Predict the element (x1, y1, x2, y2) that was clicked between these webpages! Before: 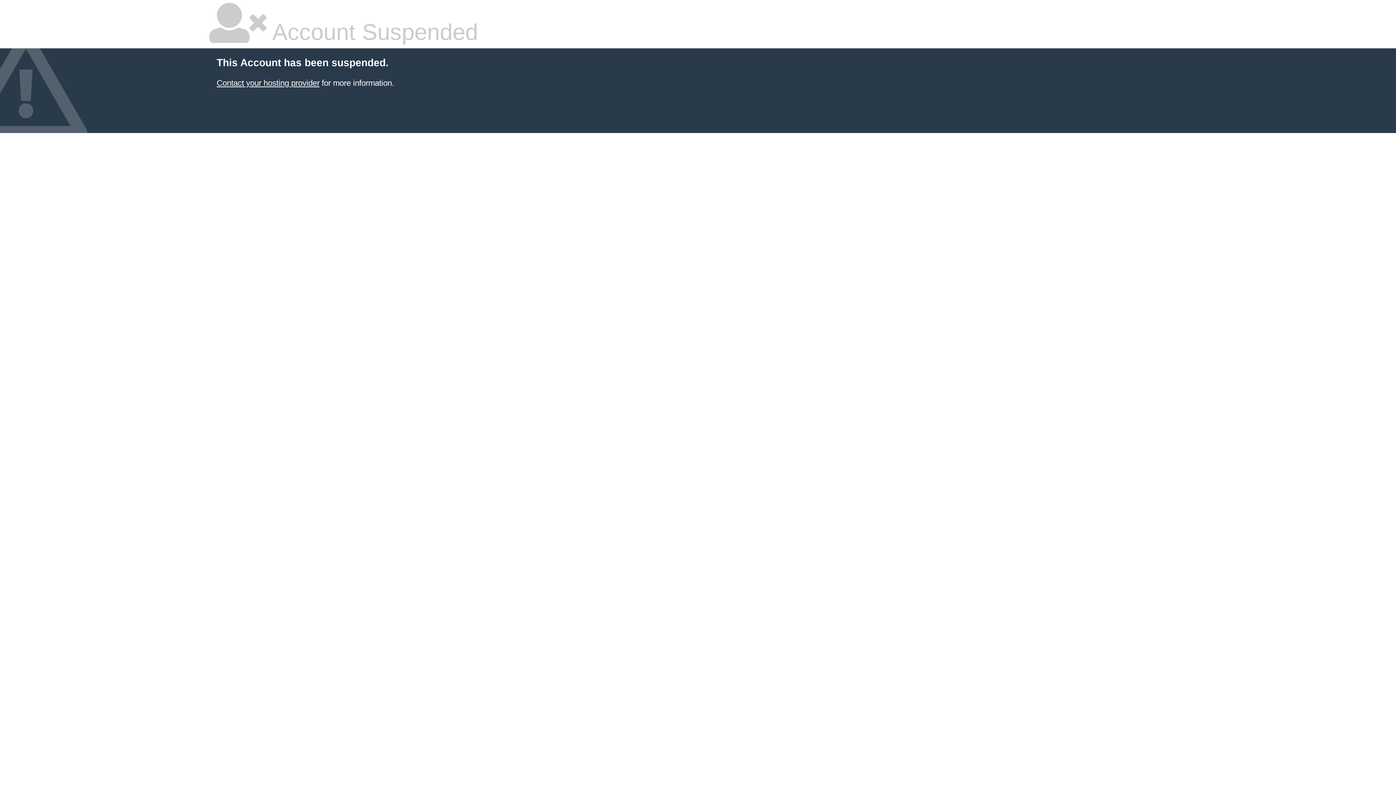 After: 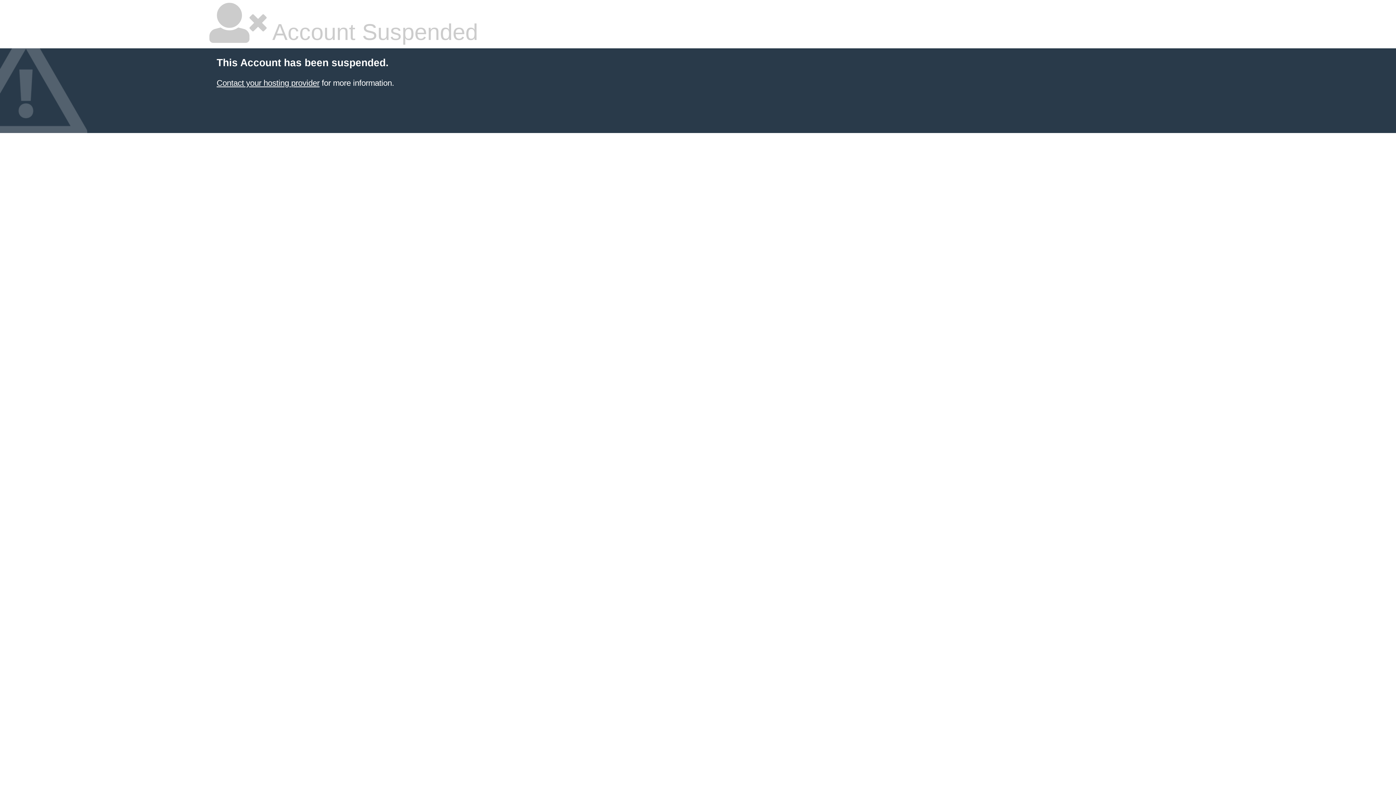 Action: bbox: (216, 78, 319, 87) label: Contact your hosting provider